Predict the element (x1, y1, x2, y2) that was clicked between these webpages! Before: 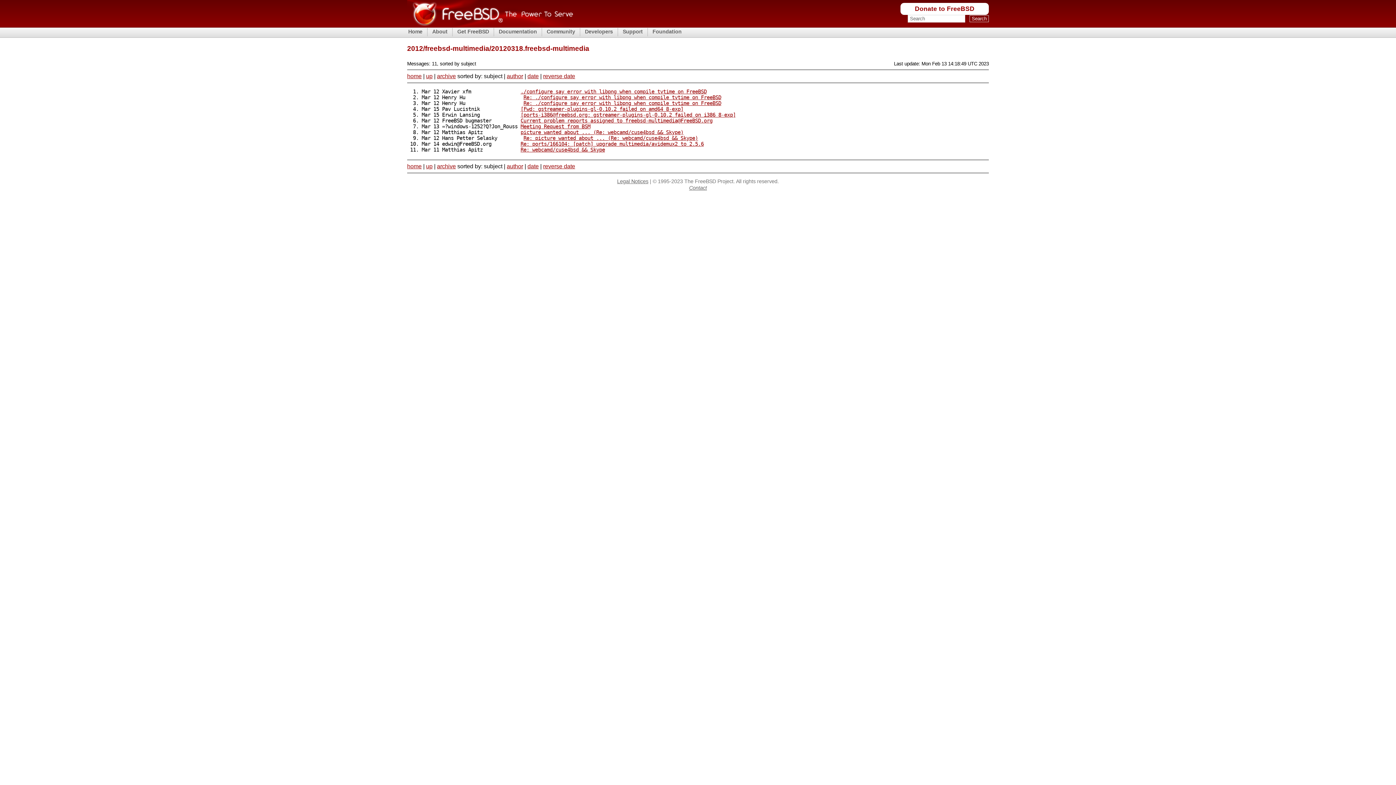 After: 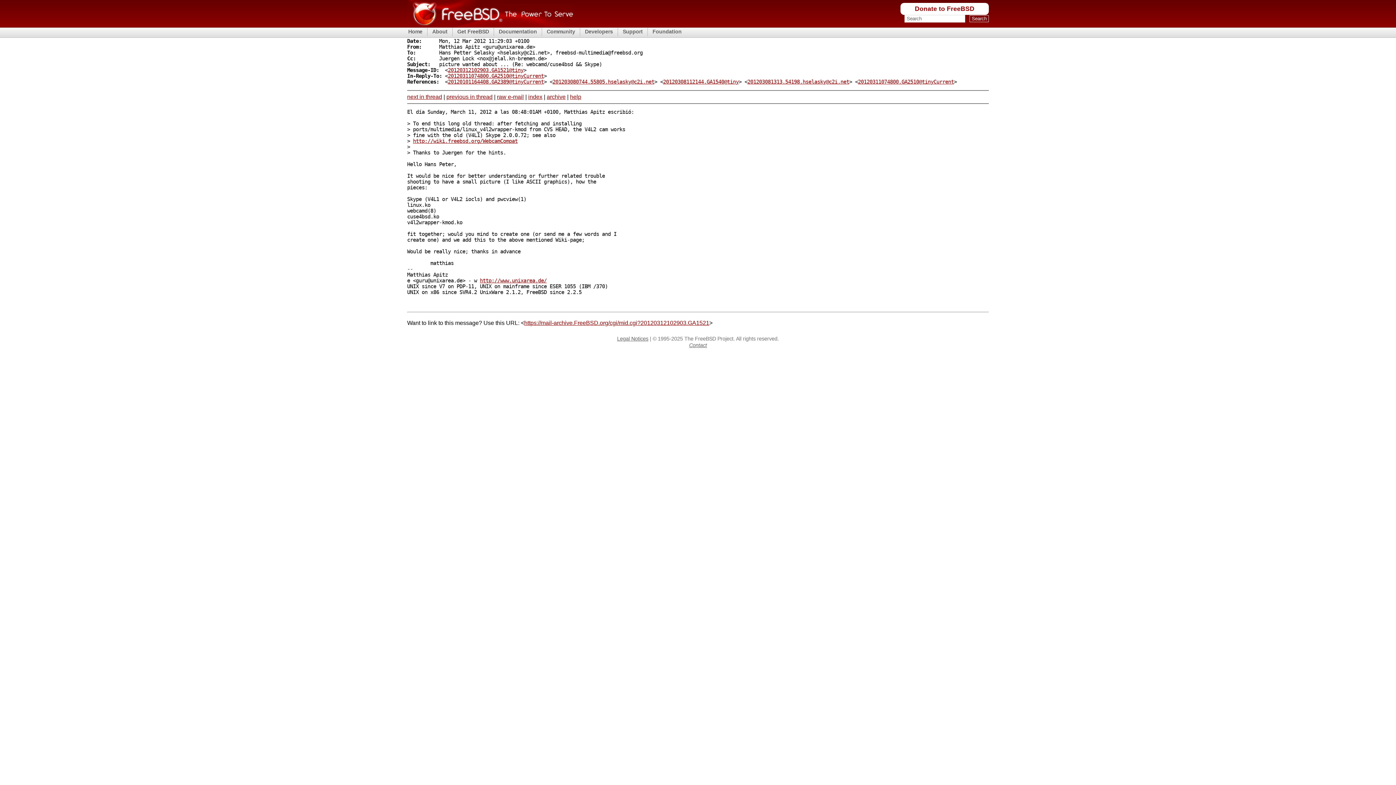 Action: label: picture wanted about ... (Re: webcamd/cuse4bsd && Skype) bbox: (520, 129, 683, 135)